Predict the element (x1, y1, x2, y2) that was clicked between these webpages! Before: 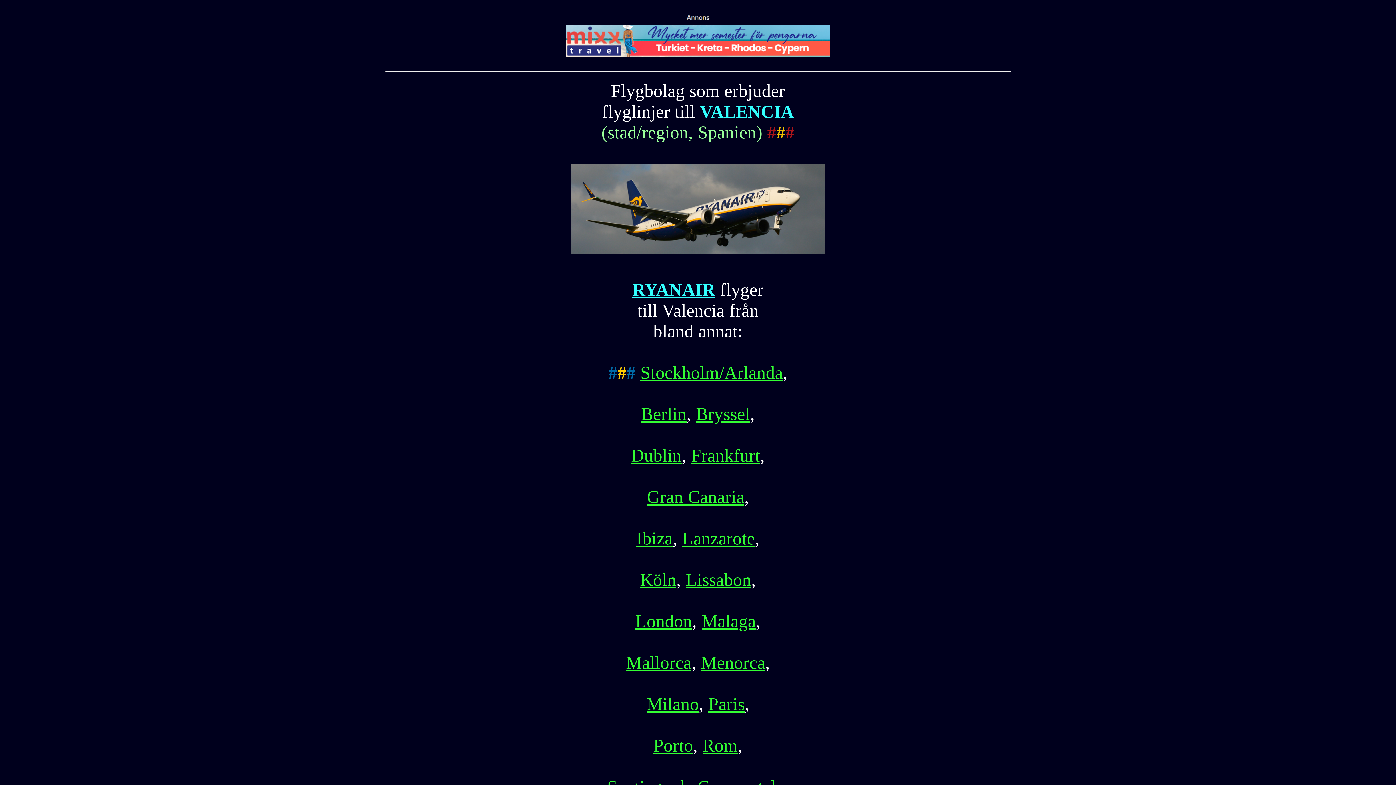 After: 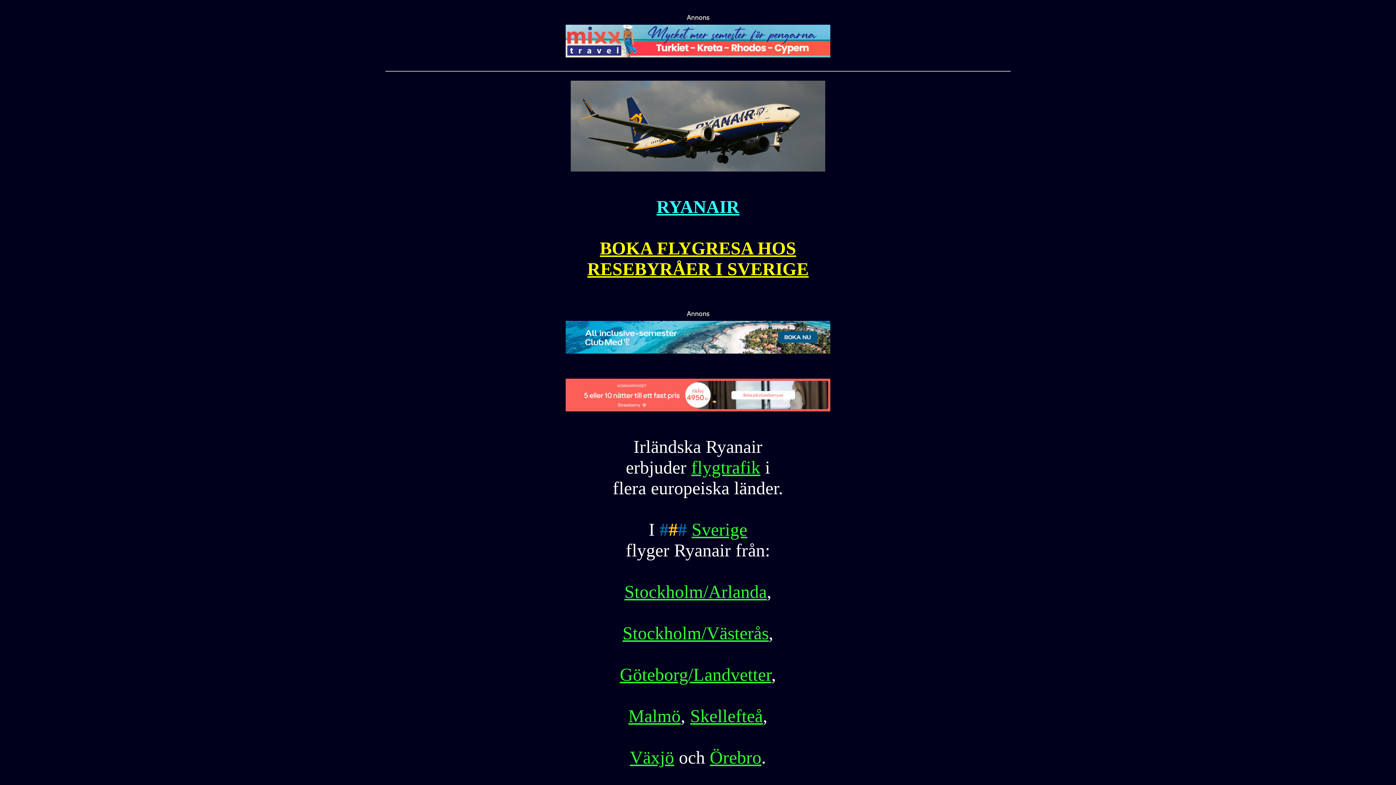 Action: label: RYANAIR bbox: (632, 279, 715, 299)